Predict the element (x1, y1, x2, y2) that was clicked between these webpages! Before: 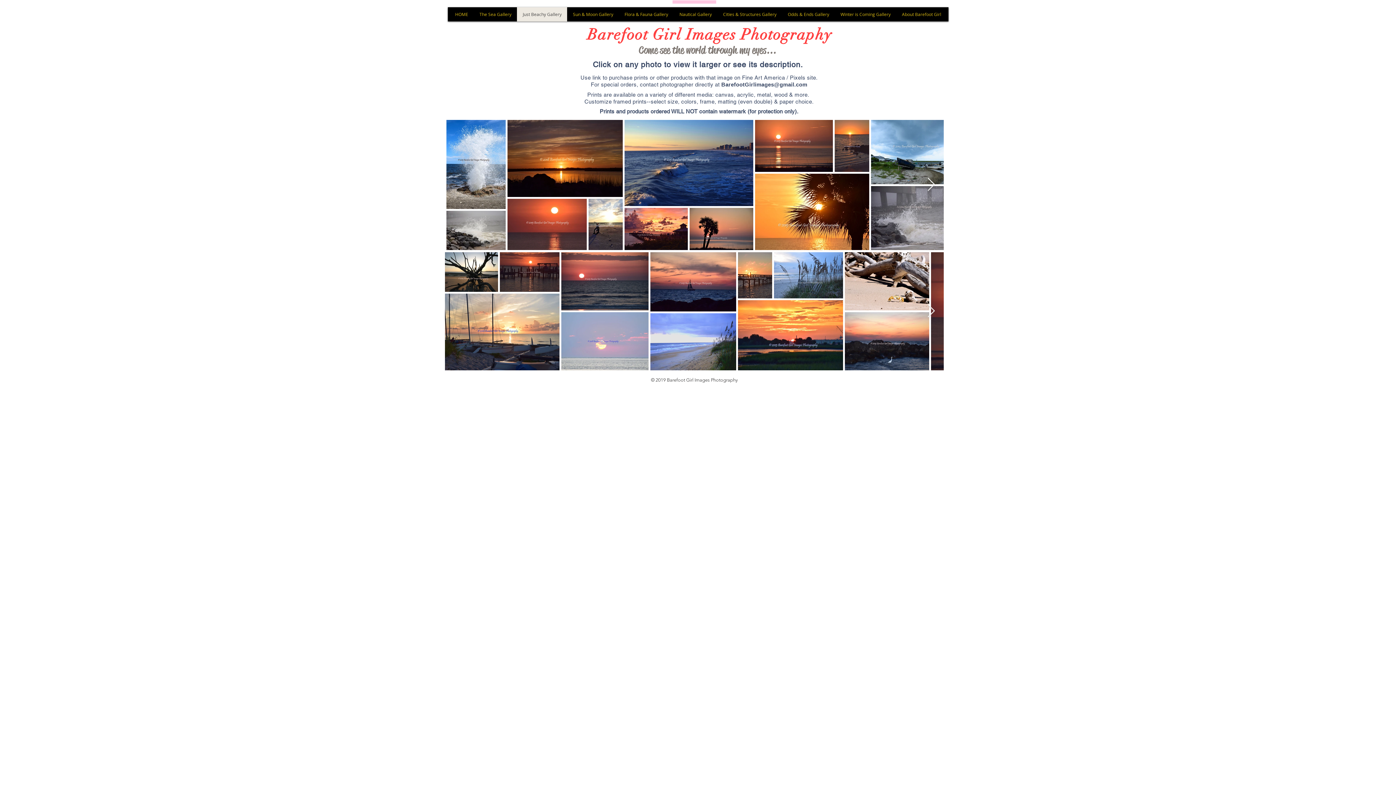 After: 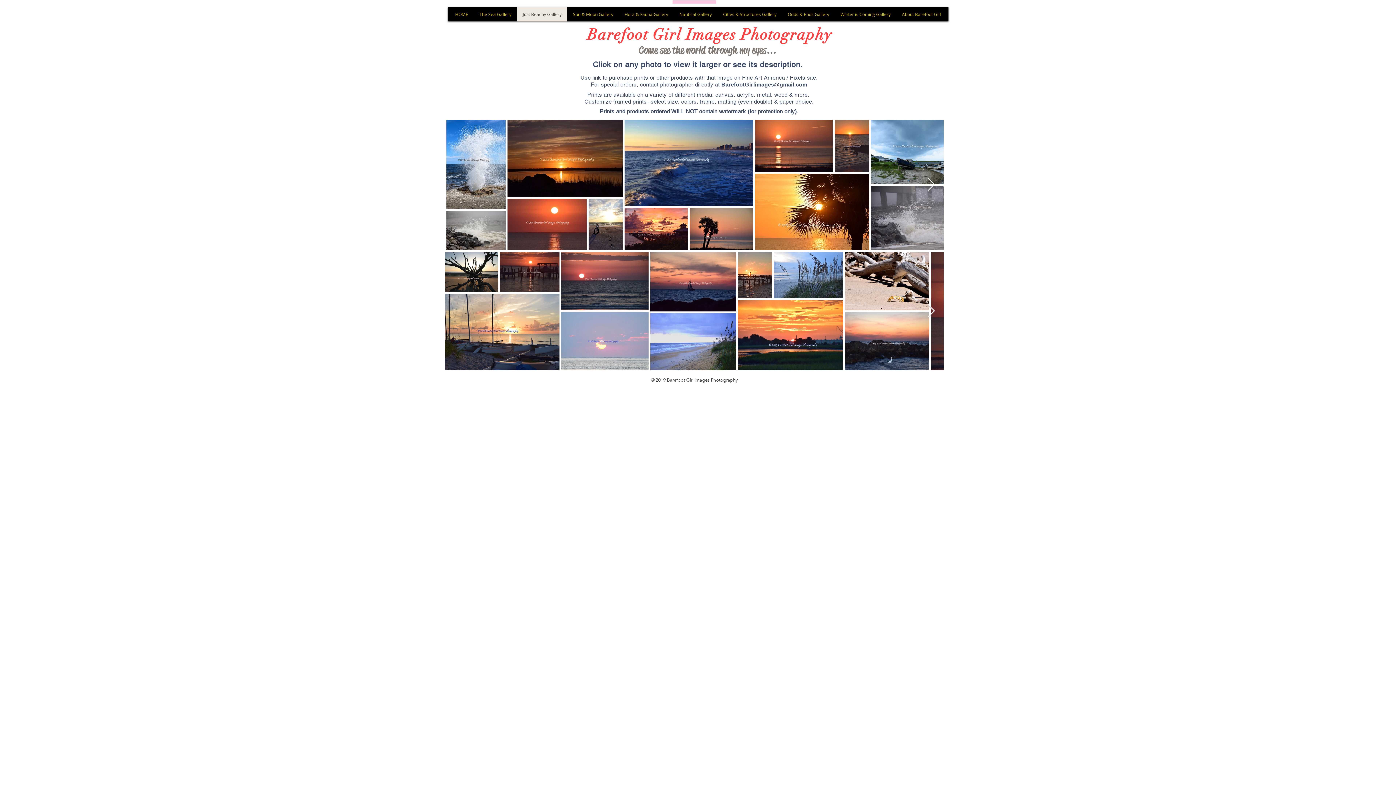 Action: bbox: (721, 81, 807, 87) label: BarefootGirlimages@gmail.com